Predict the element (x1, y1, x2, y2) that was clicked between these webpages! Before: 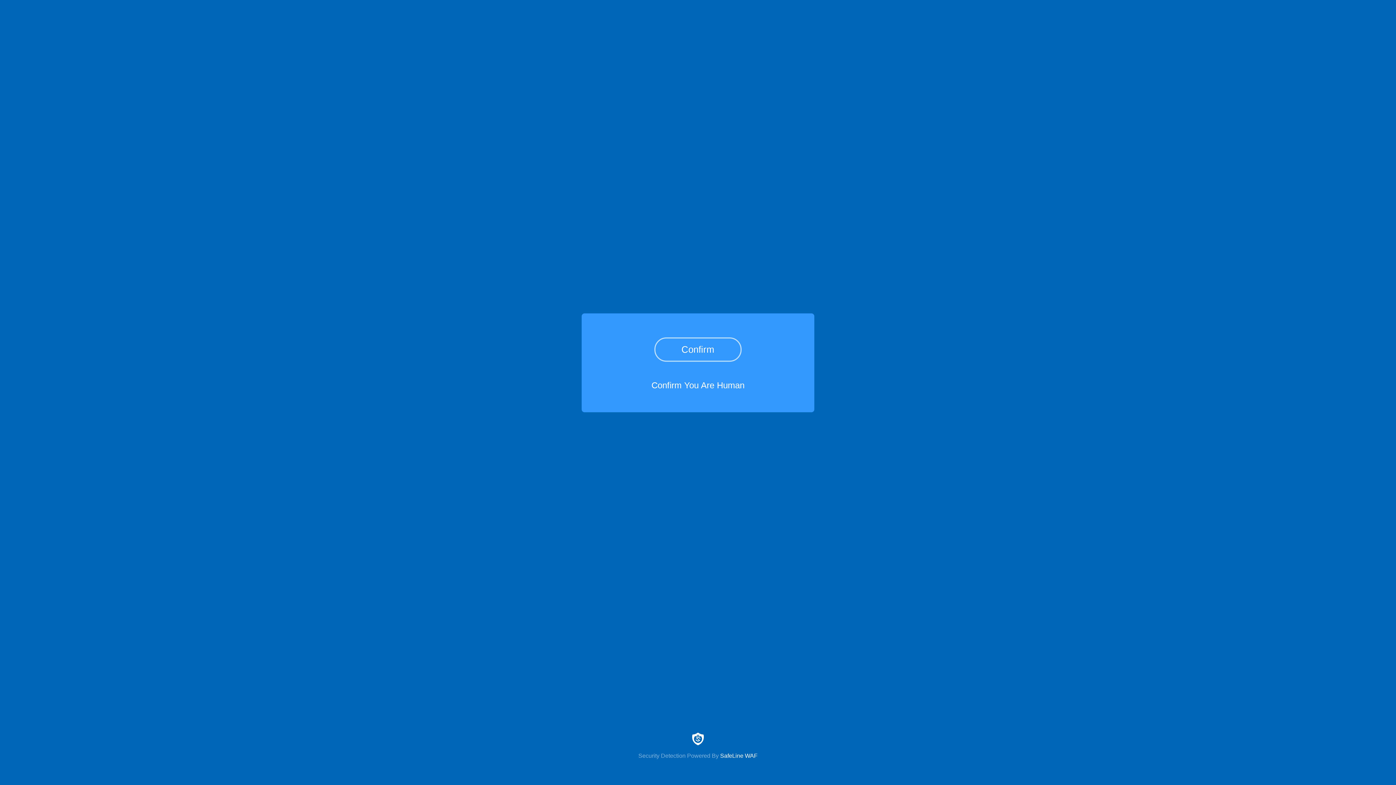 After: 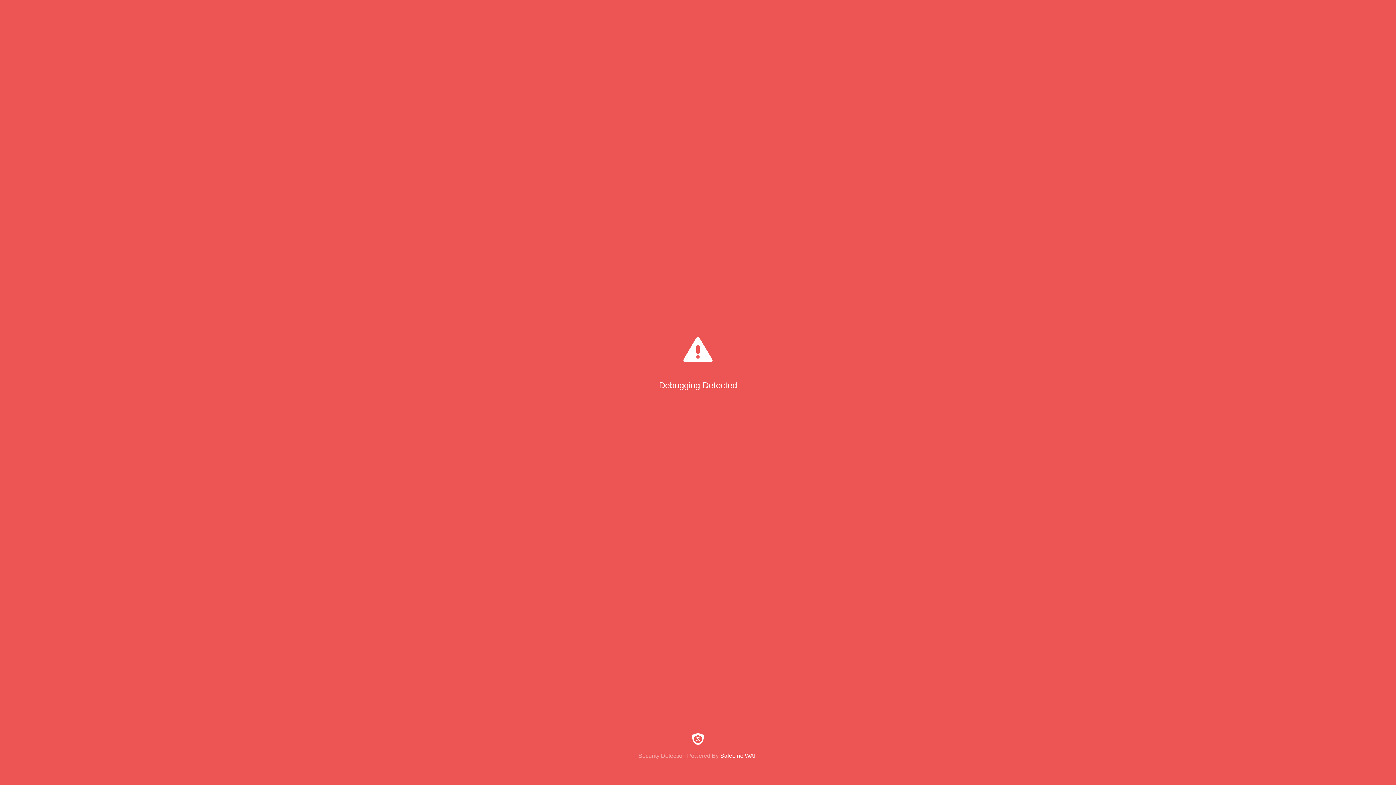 Action: label: Confirm bbox: (654, 337, 741, 361)